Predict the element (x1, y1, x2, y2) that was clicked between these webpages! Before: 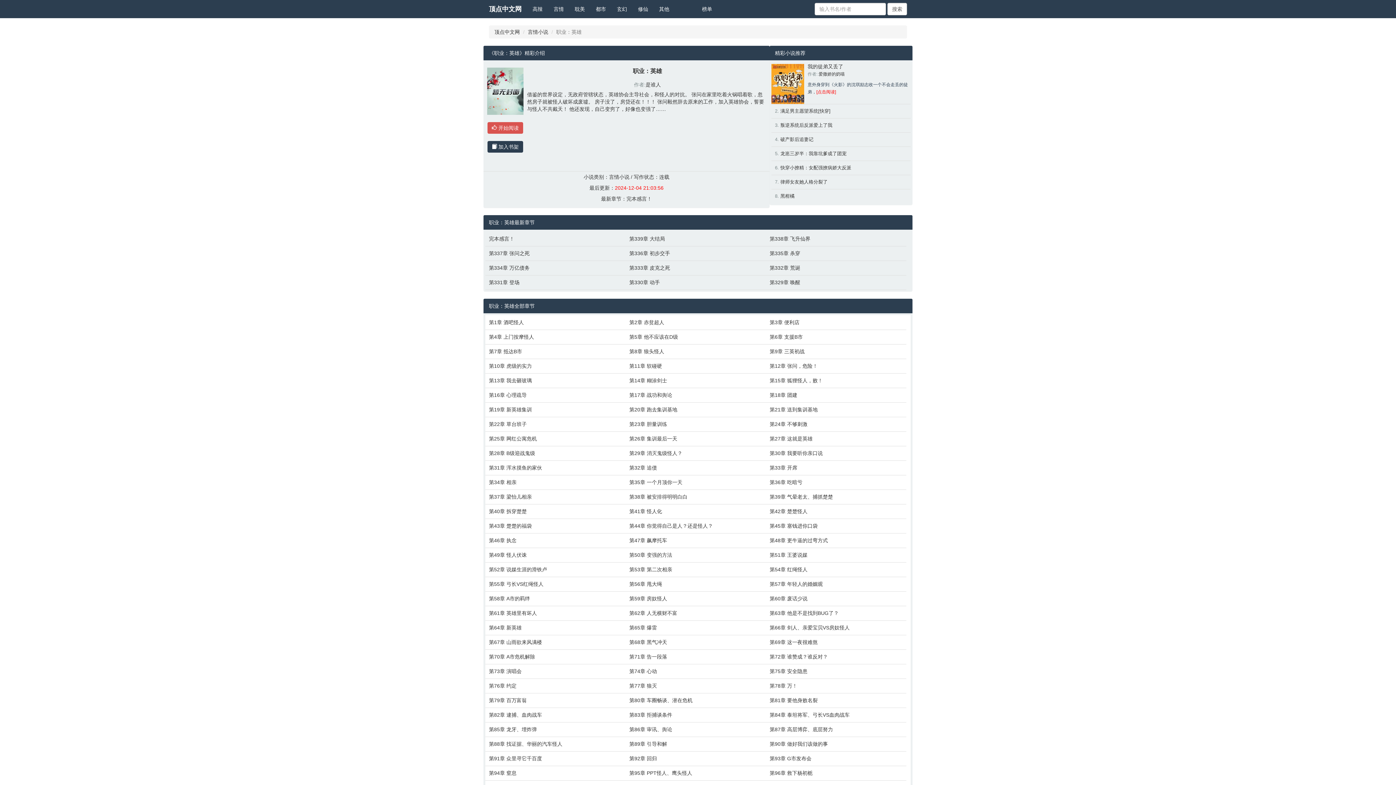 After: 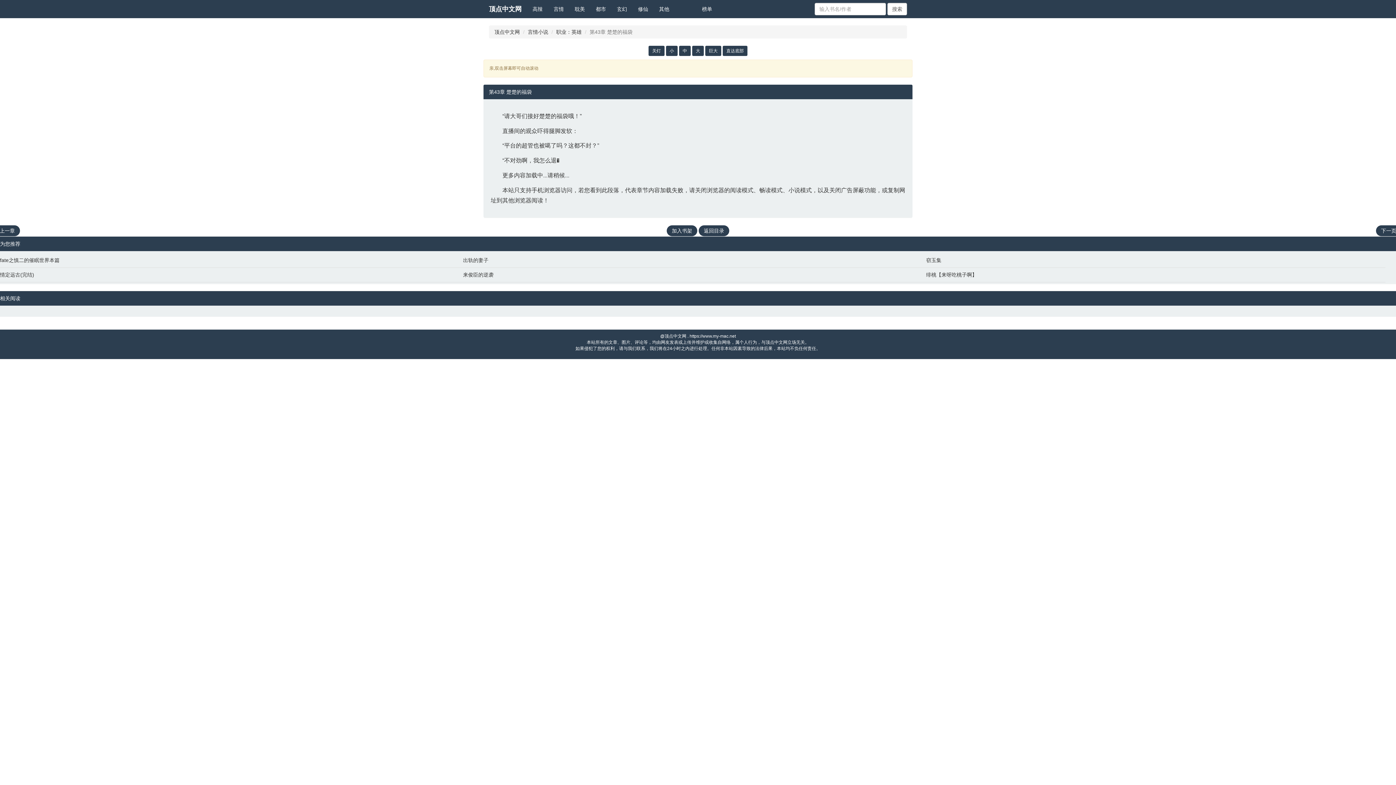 Action: bbox: (489, 522, 622, 529) label: 第43章 楚楚的福袋